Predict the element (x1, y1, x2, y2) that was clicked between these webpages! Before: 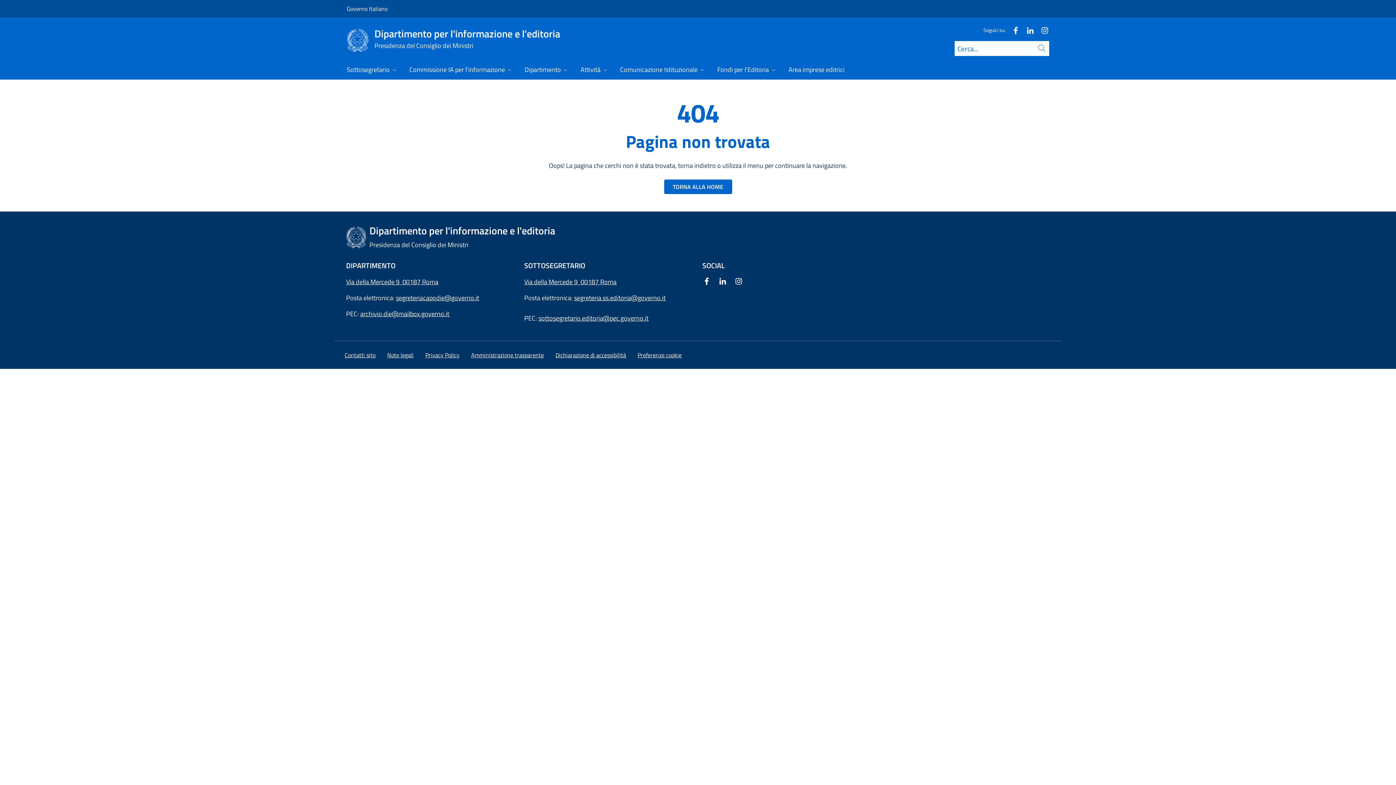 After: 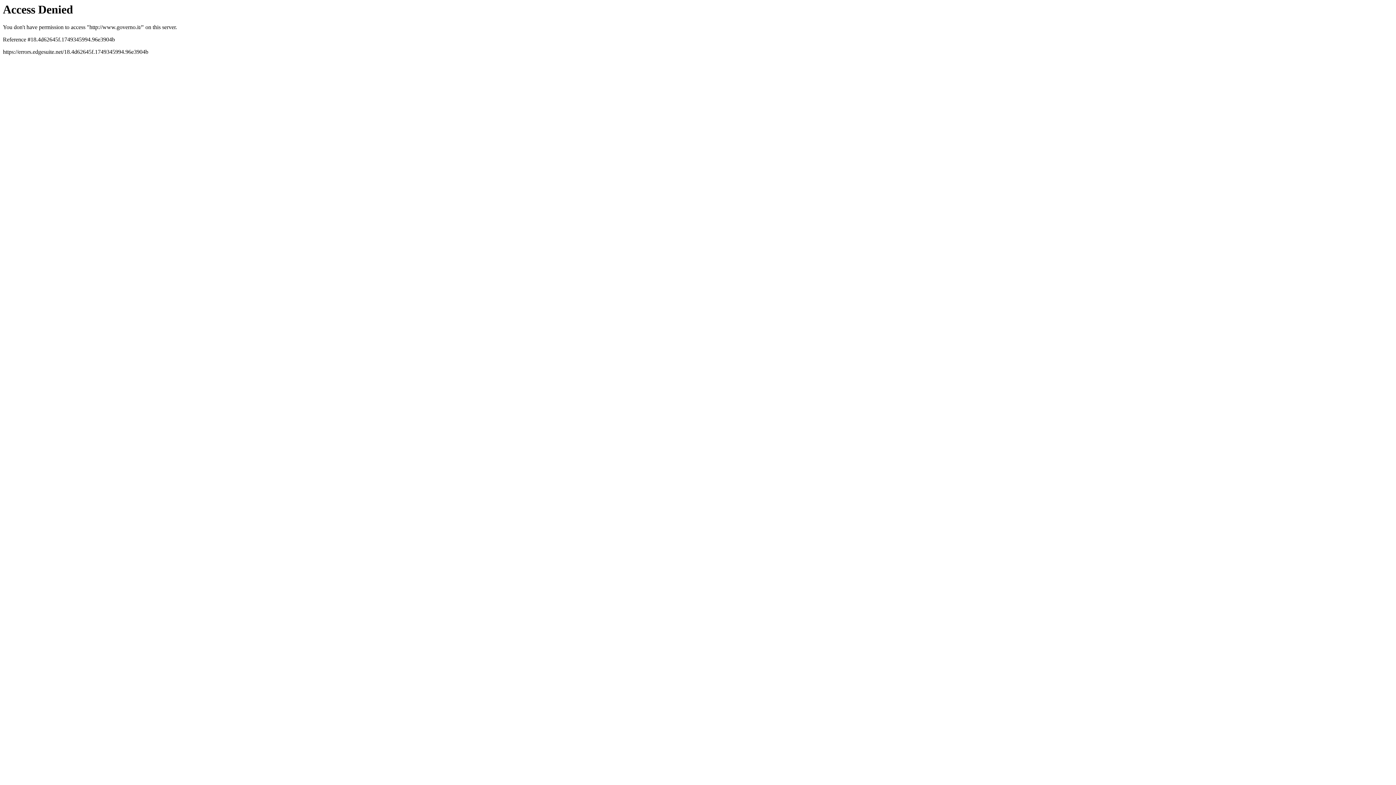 Action: bbox: (346, 0, 387, 17) label: Governo Italiano